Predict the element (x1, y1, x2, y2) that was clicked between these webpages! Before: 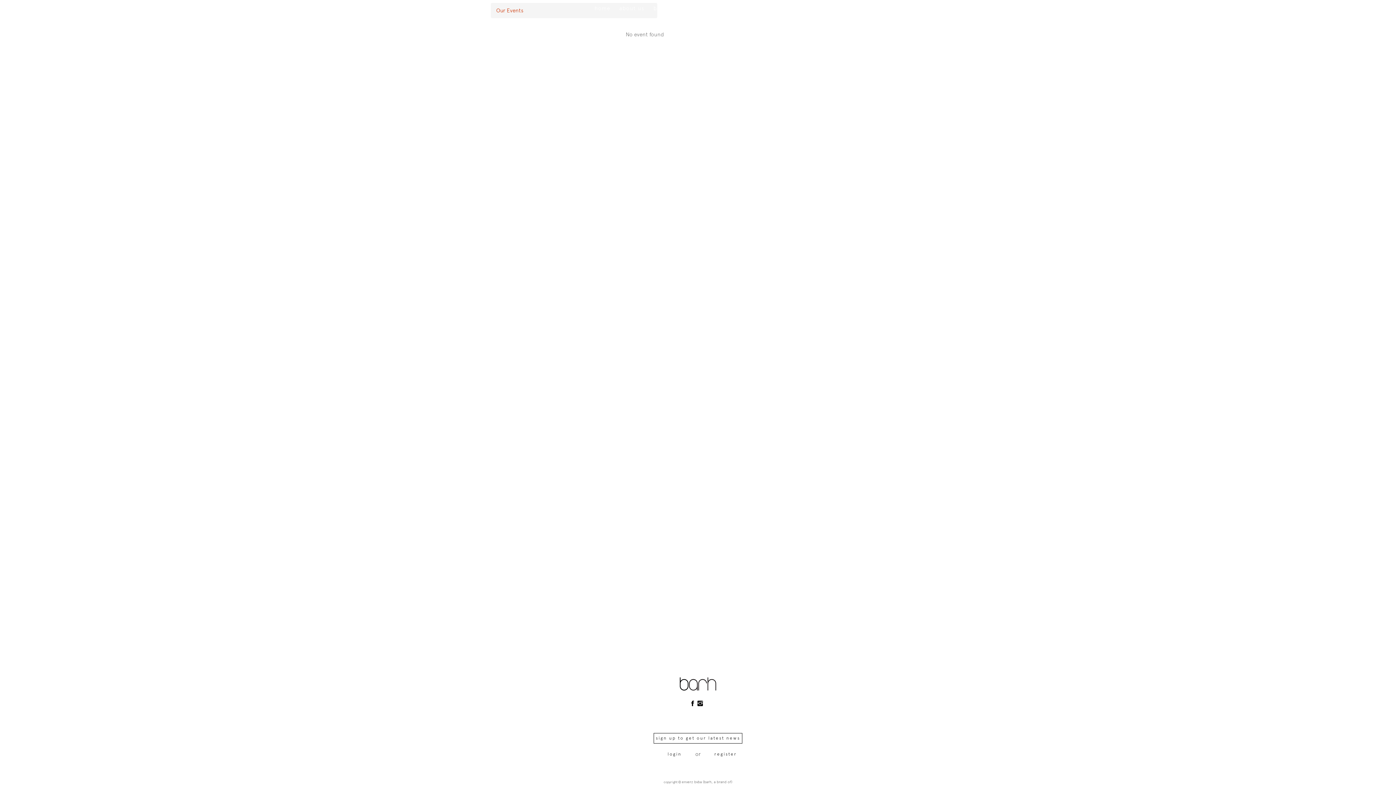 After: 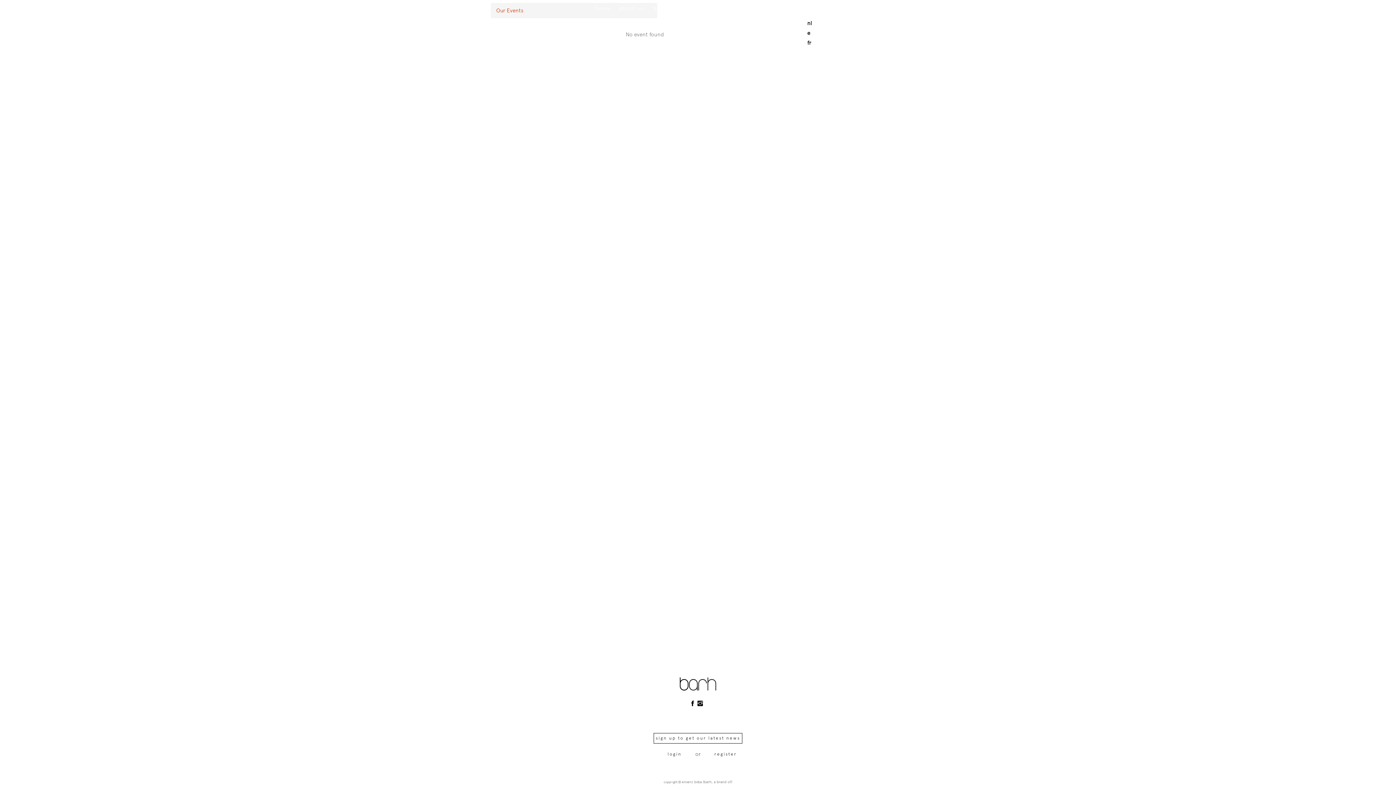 Action: bbox: (807, 0, 810, 16) label: e